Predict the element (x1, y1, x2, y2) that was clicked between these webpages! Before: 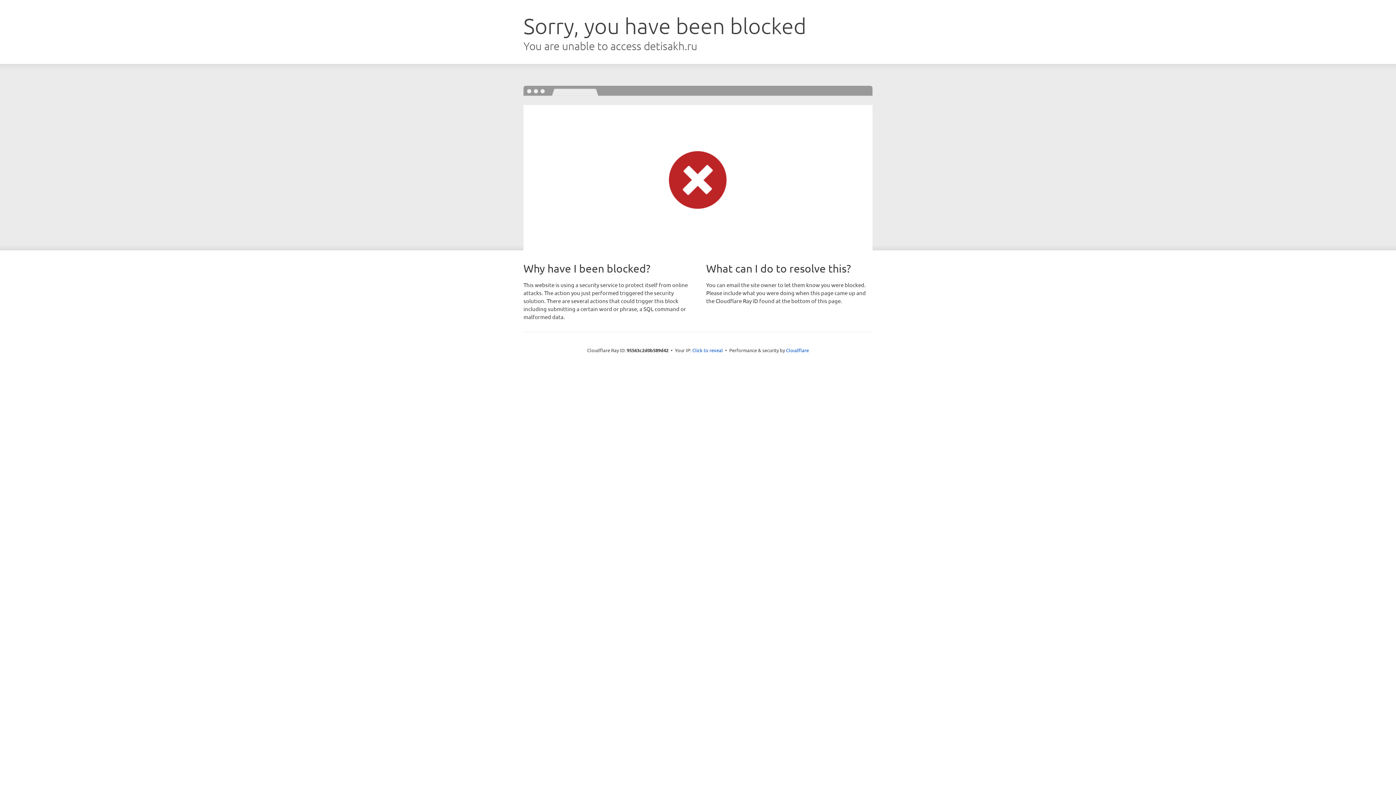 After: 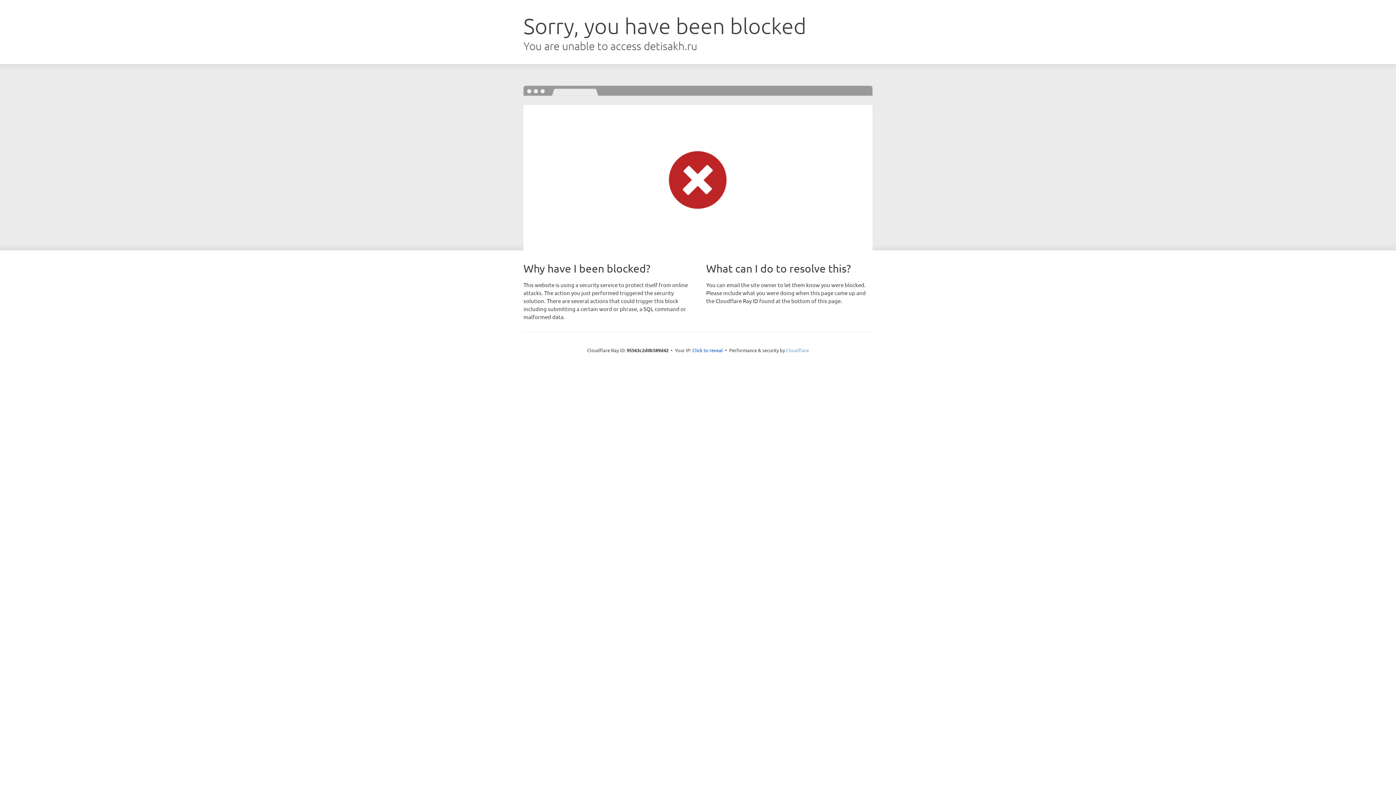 Action: bbox: (786, 347, 809, 353) label: Cloudflare